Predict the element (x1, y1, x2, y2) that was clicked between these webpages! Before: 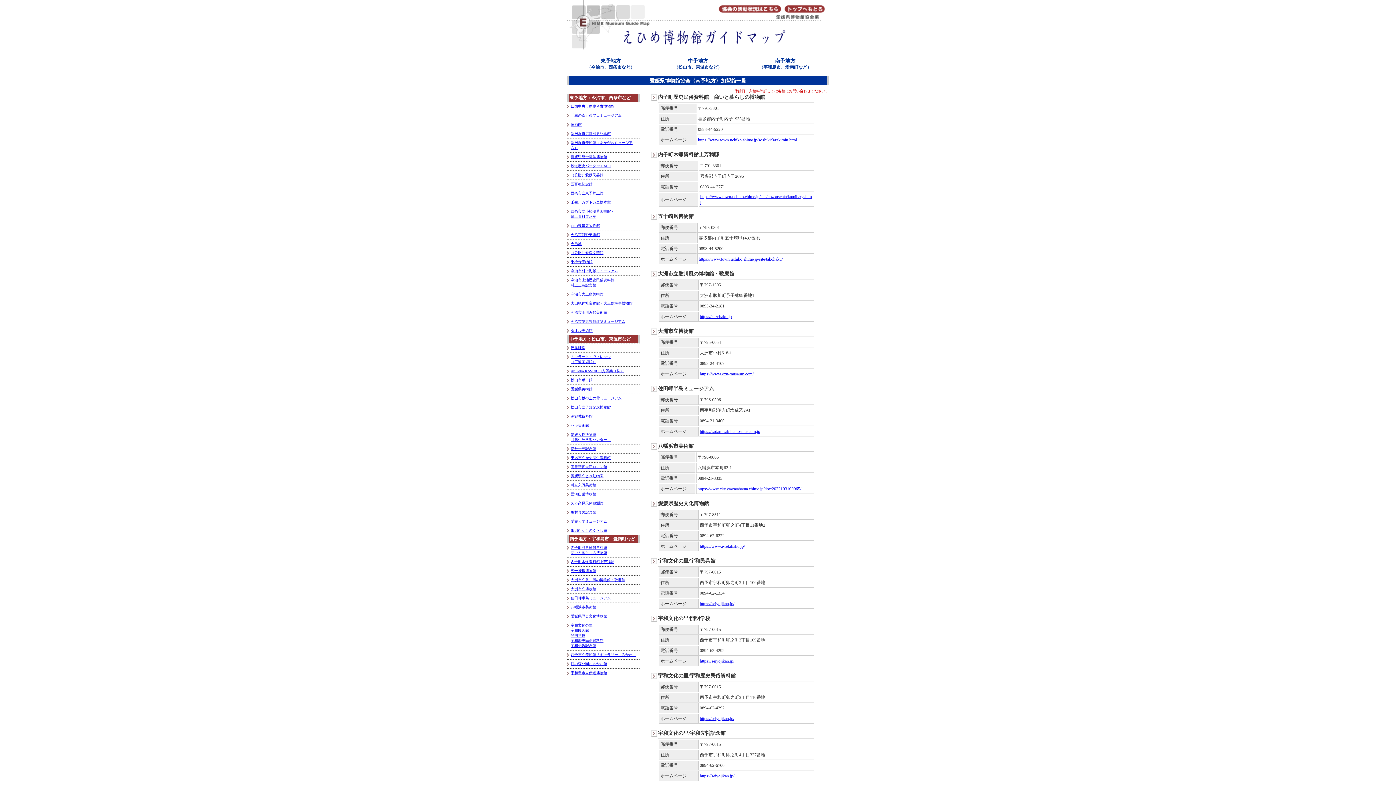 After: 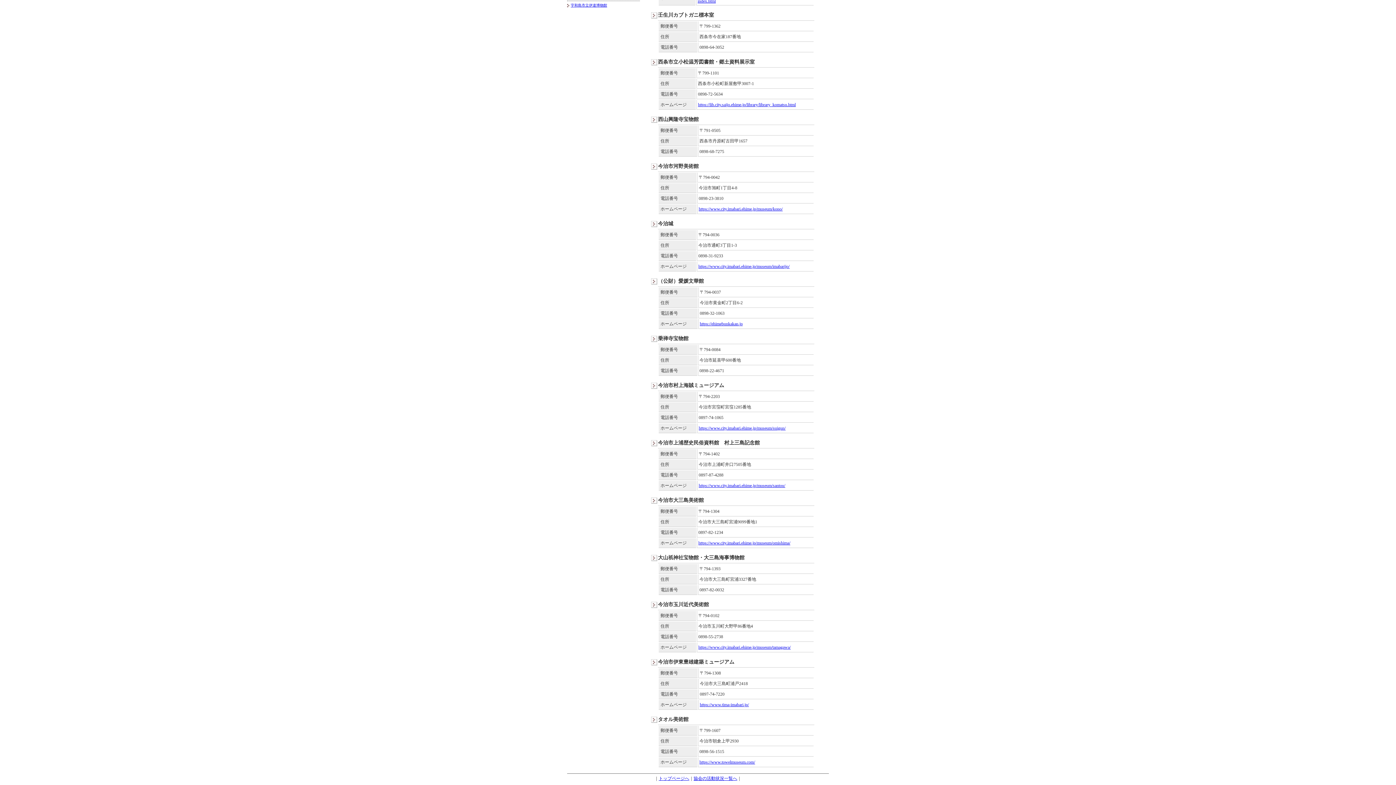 Action: label: 今治市伊東豊雄建築ミュージアム bbox: (570, 319, 625, 323)